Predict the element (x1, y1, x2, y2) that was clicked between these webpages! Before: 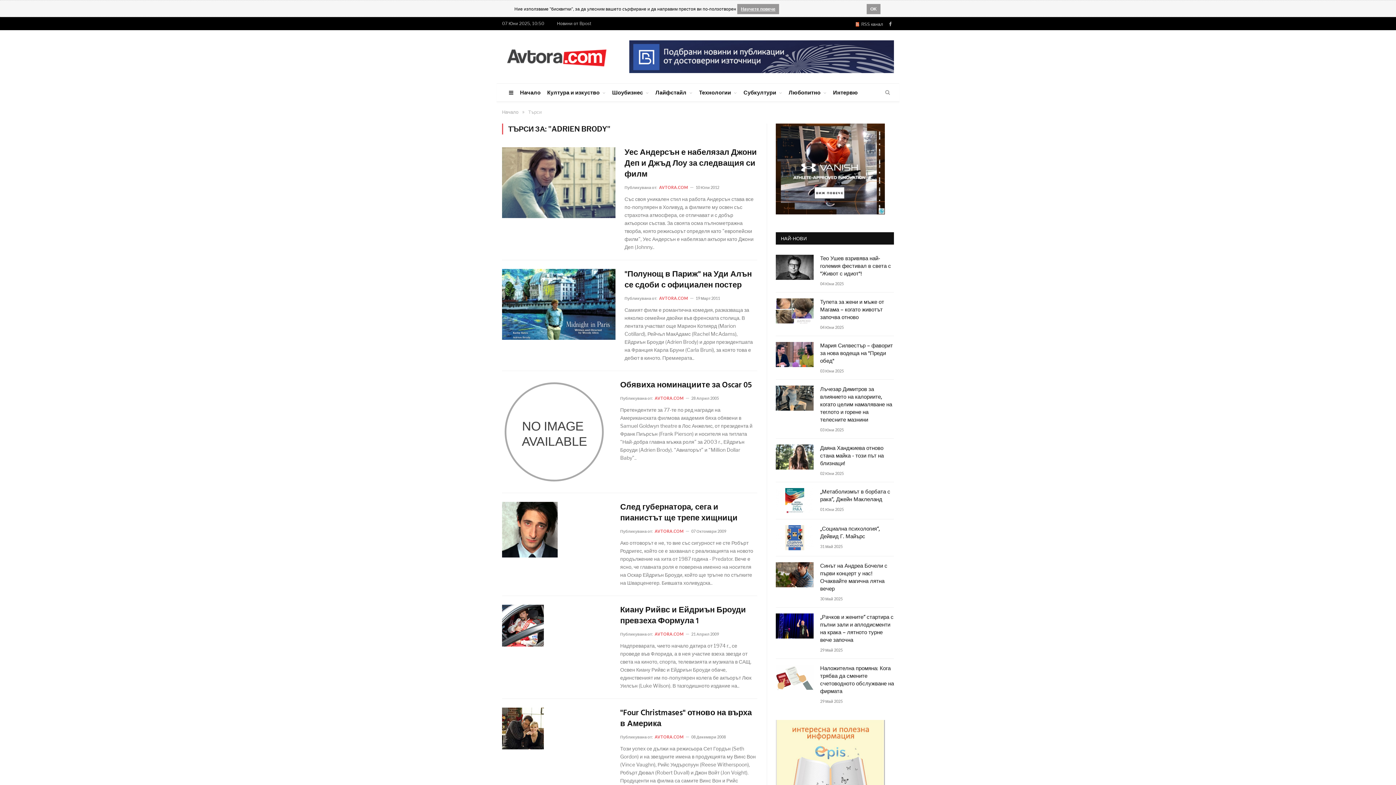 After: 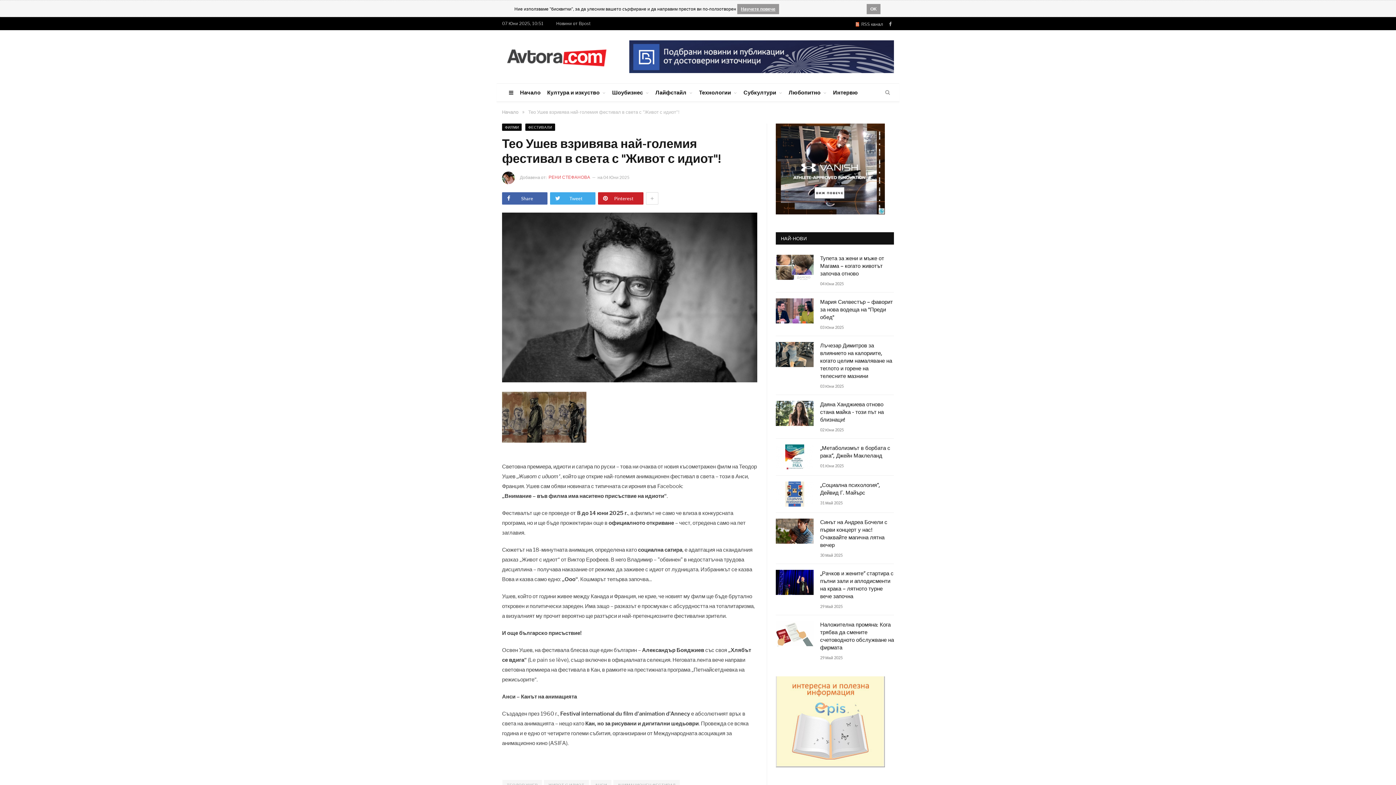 Action: bbox: (776, 254, 813, 280)